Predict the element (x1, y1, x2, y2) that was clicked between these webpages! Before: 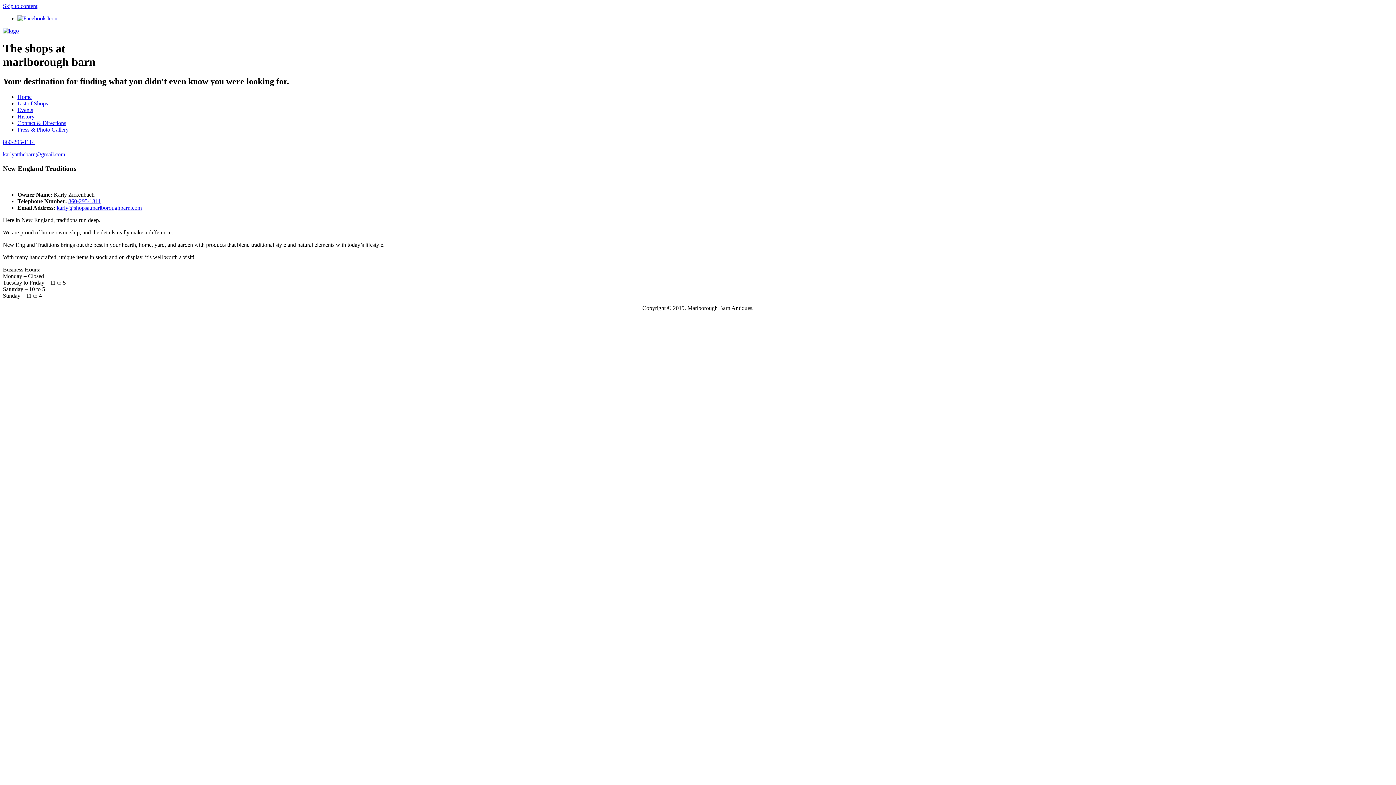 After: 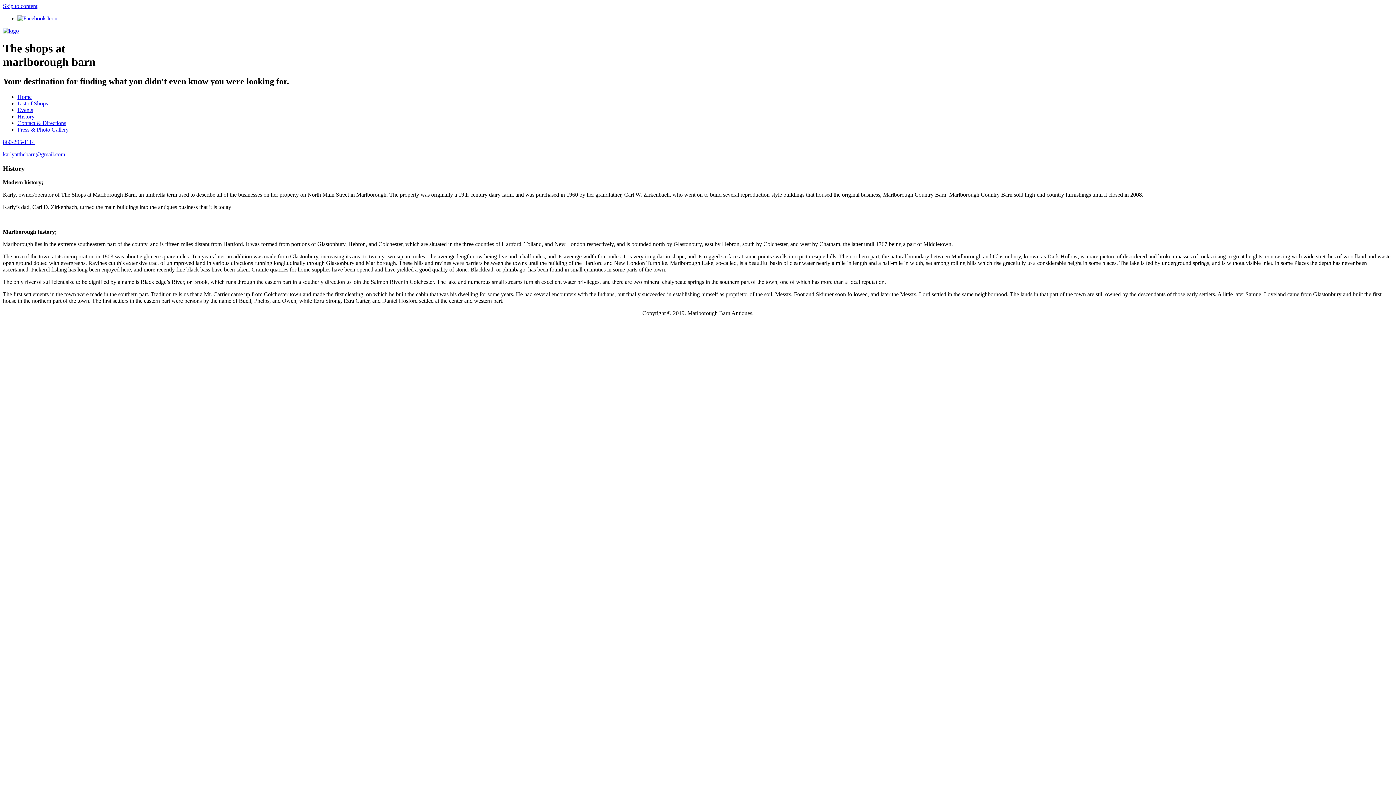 Action: bbox: (17, 113, 34, 119) label: History